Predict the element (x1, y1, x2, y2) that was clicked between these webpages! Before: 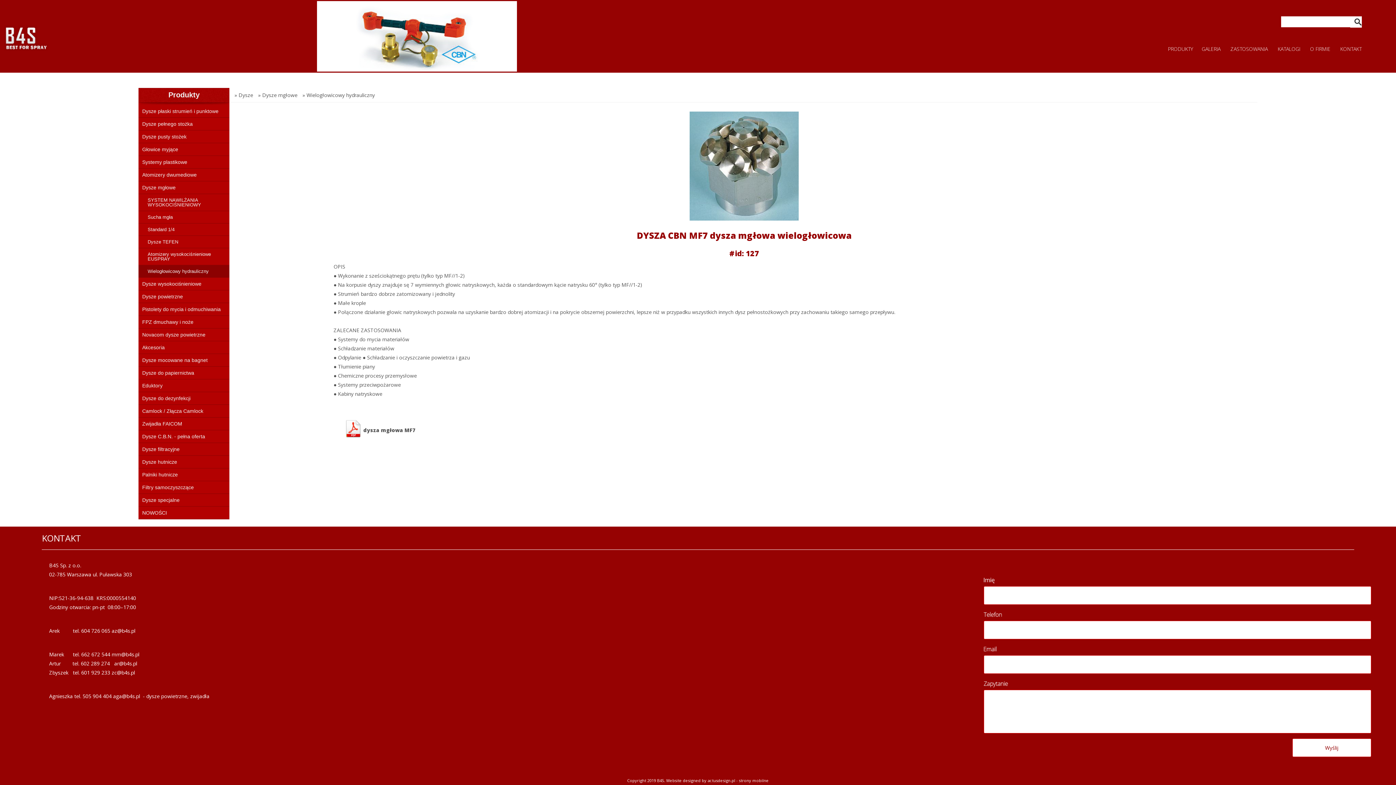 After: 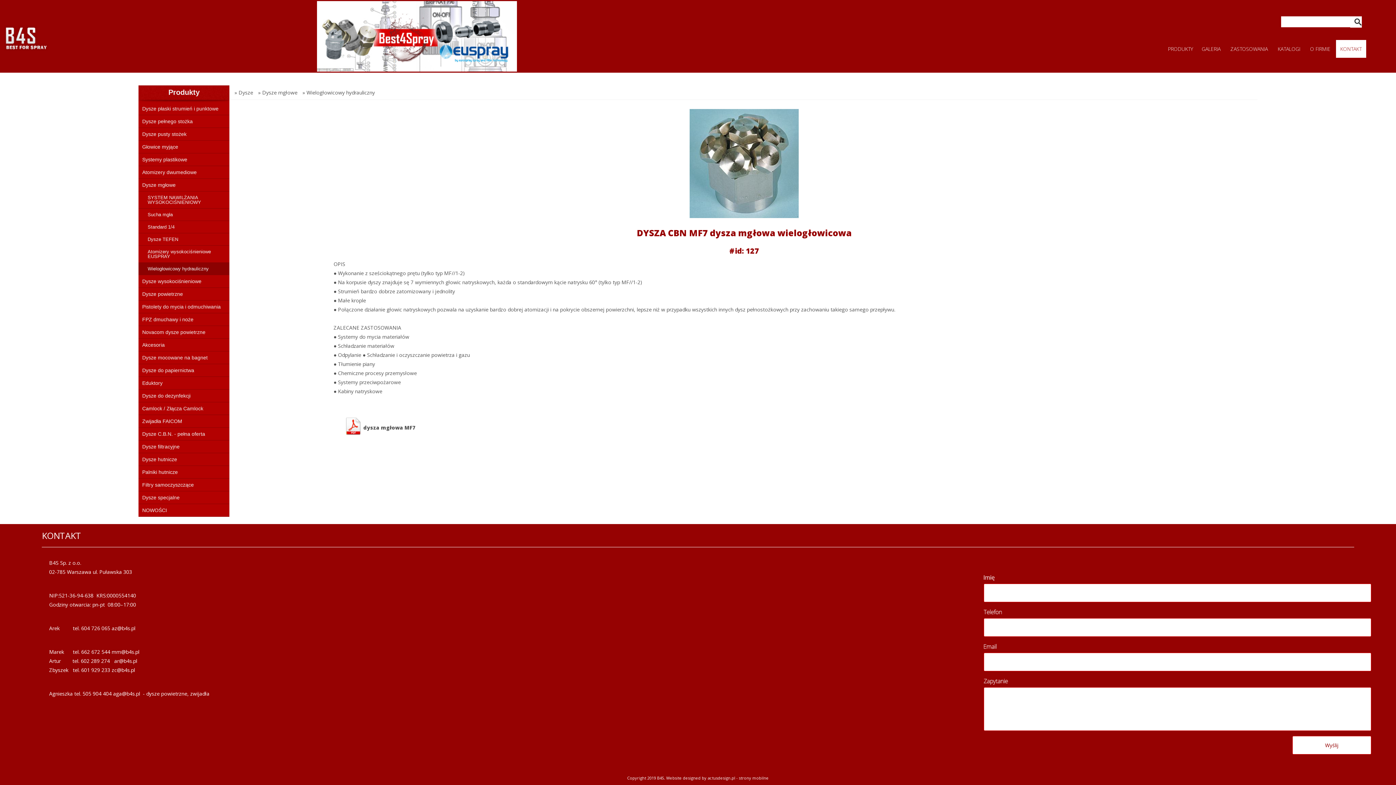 Action: label: KONTAKT bbox: (1336, 40, 1366, 57)